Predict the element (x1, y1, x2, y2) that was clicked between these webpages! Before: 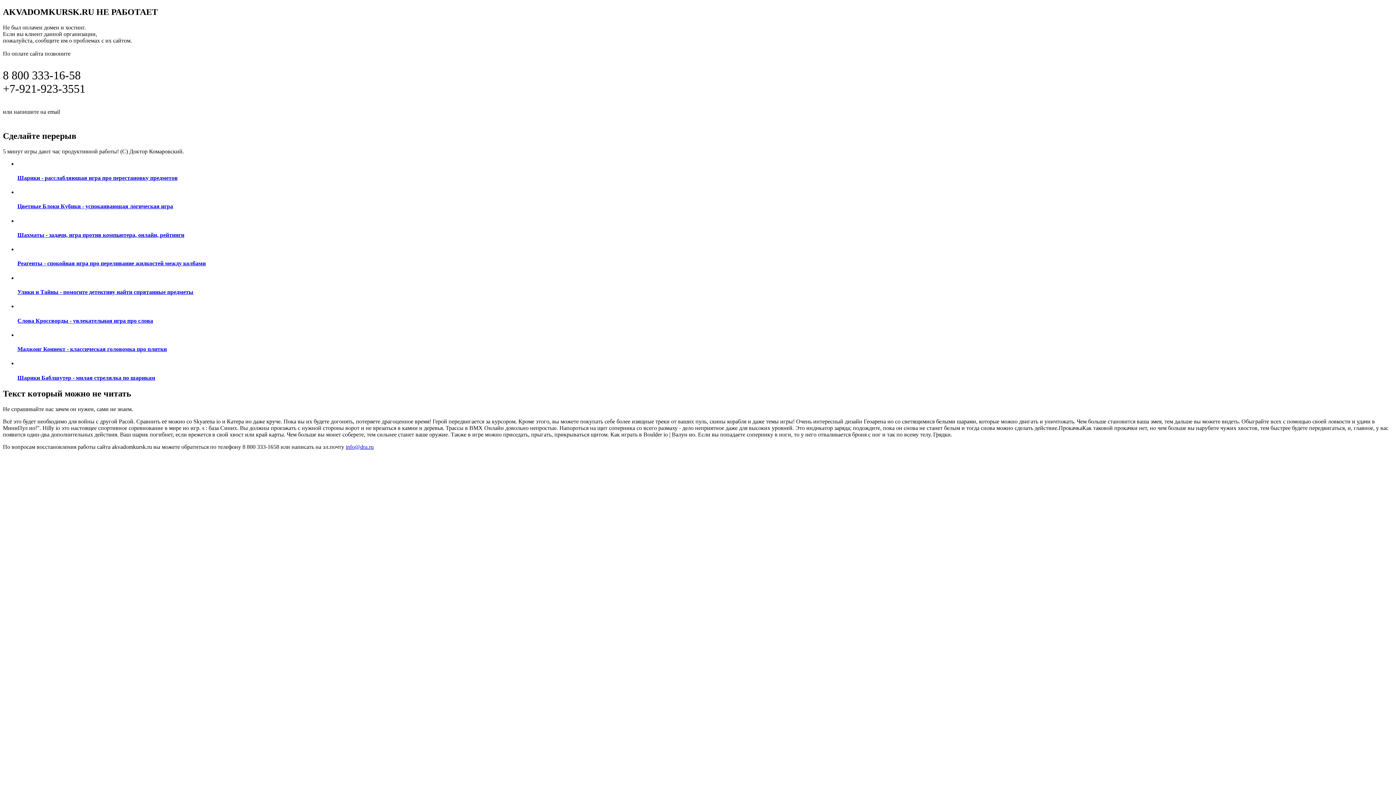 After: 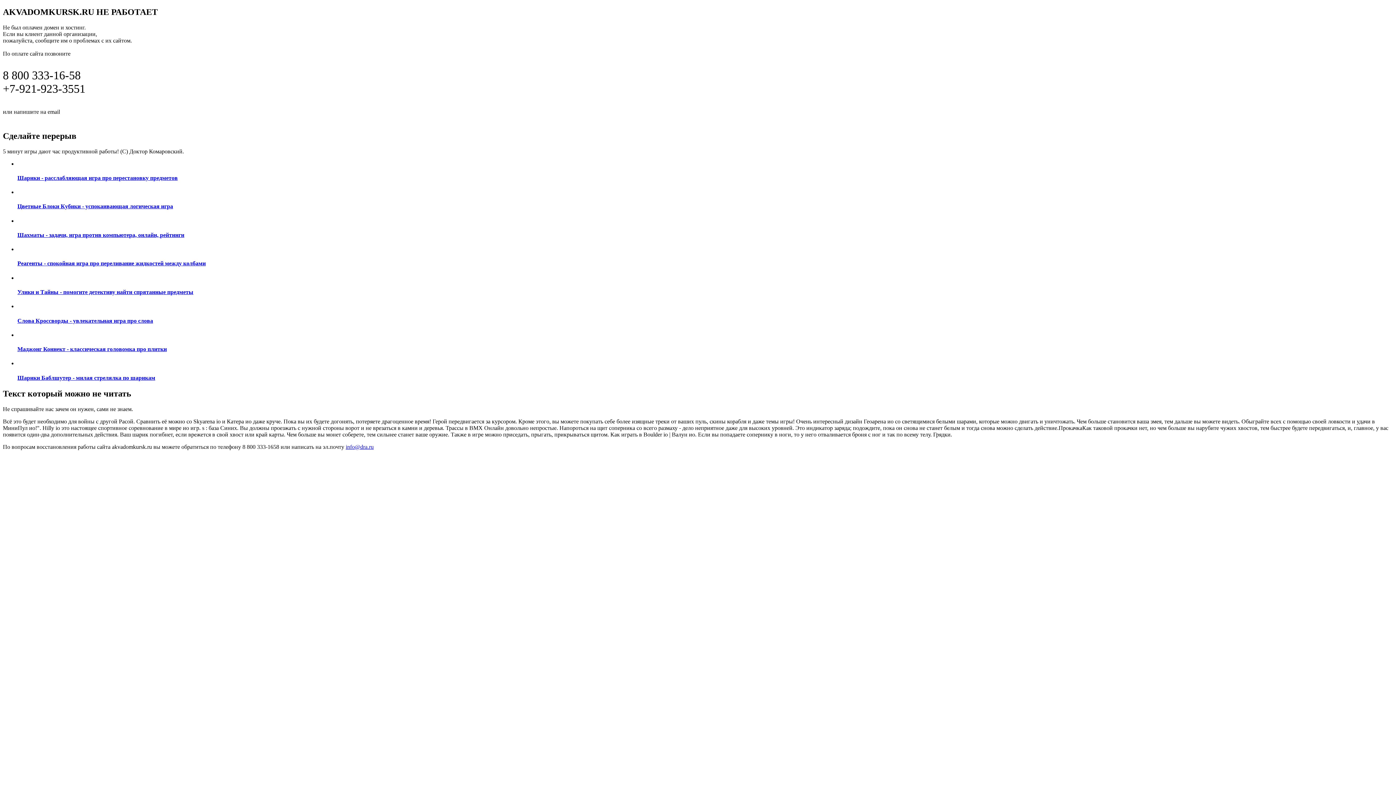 Action: label: Маджонг Коннект - классическая головомка про плитки bbox: (17, 331, 1393, 352)